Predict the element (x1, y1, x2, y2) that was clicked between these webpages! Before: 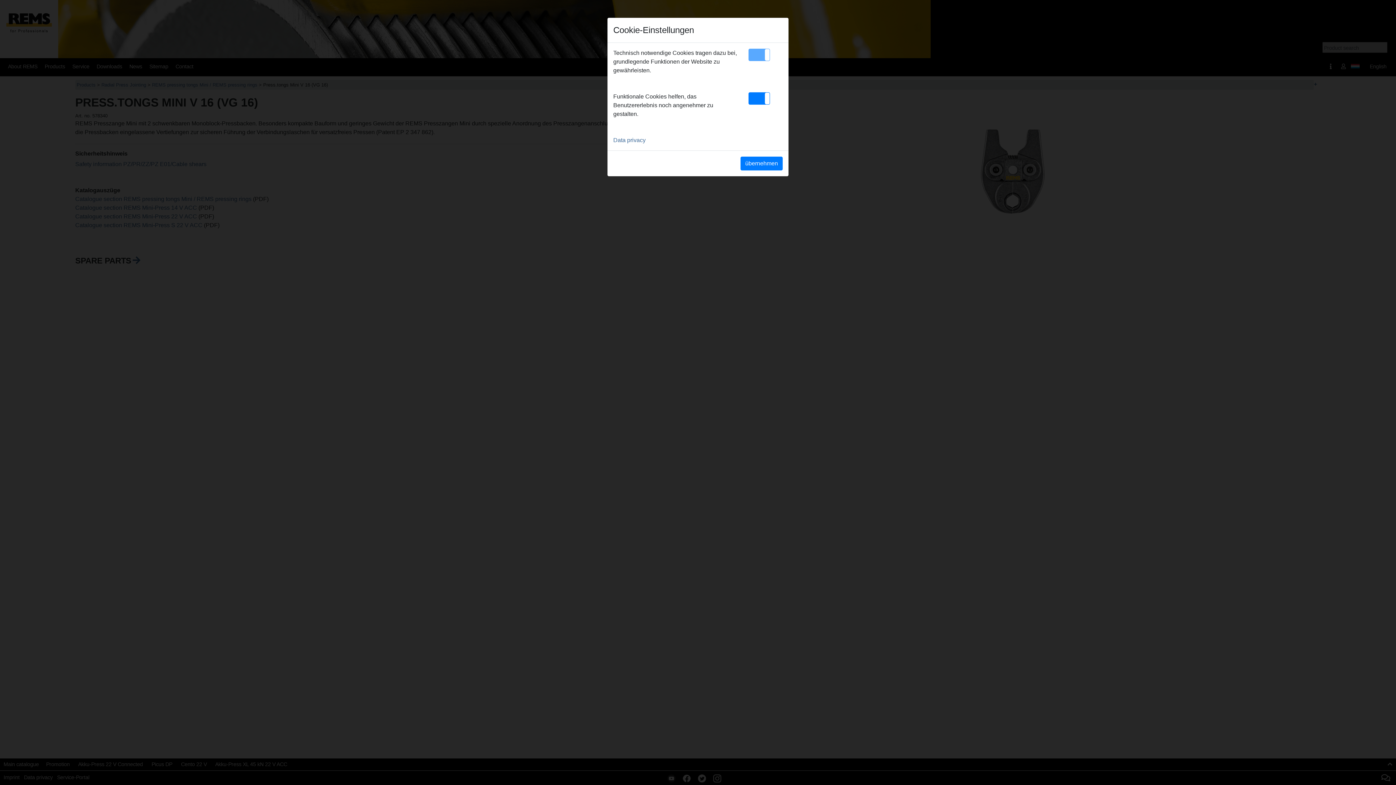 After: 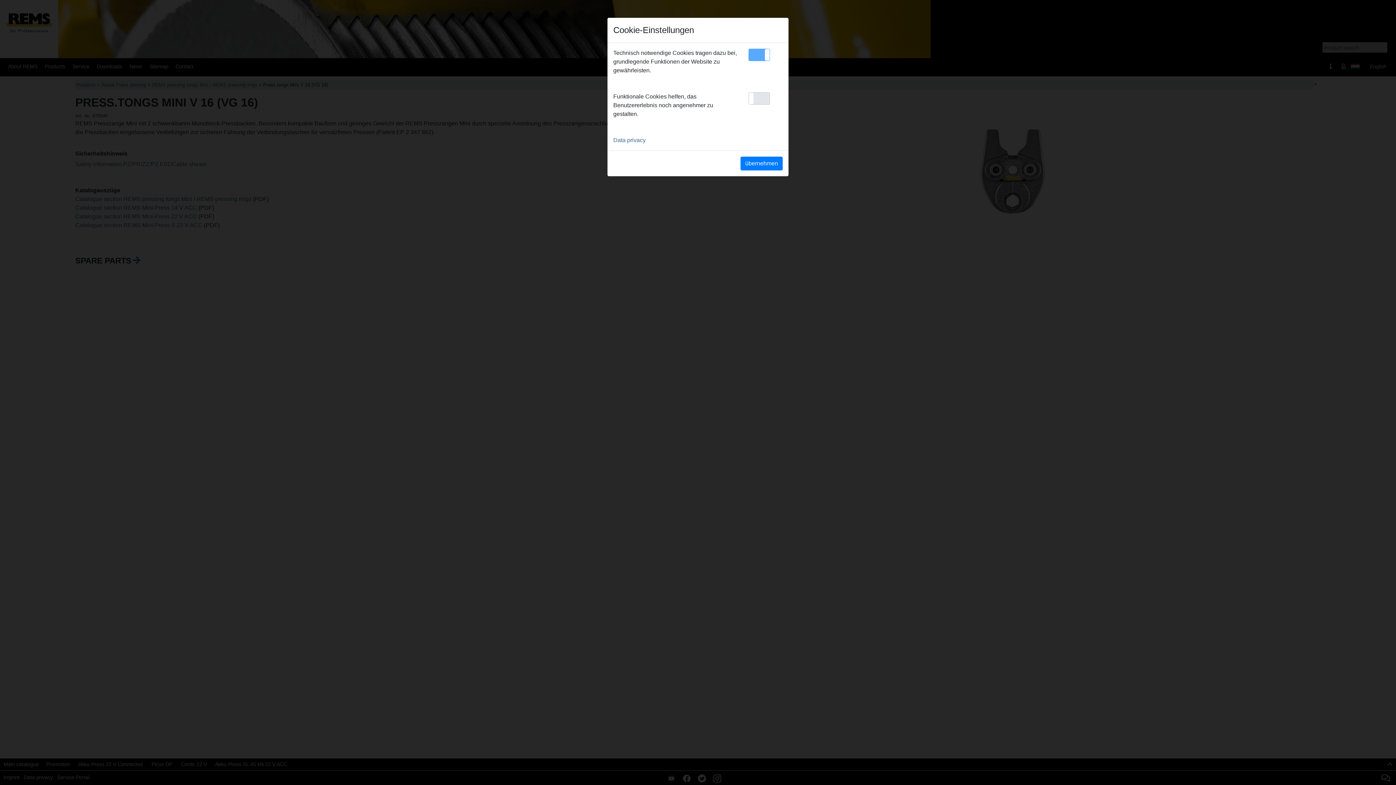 Action: bbox: (748, 92, 770, 104)